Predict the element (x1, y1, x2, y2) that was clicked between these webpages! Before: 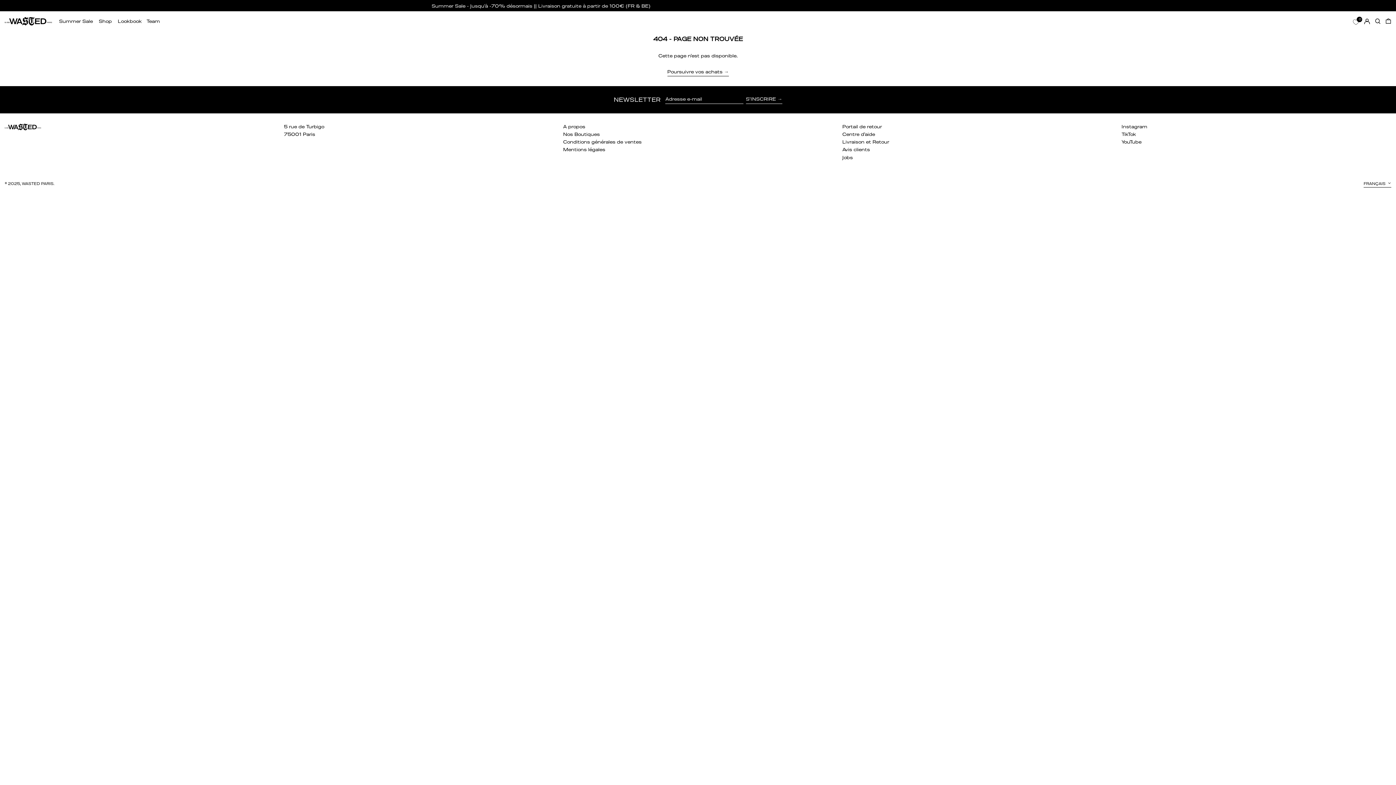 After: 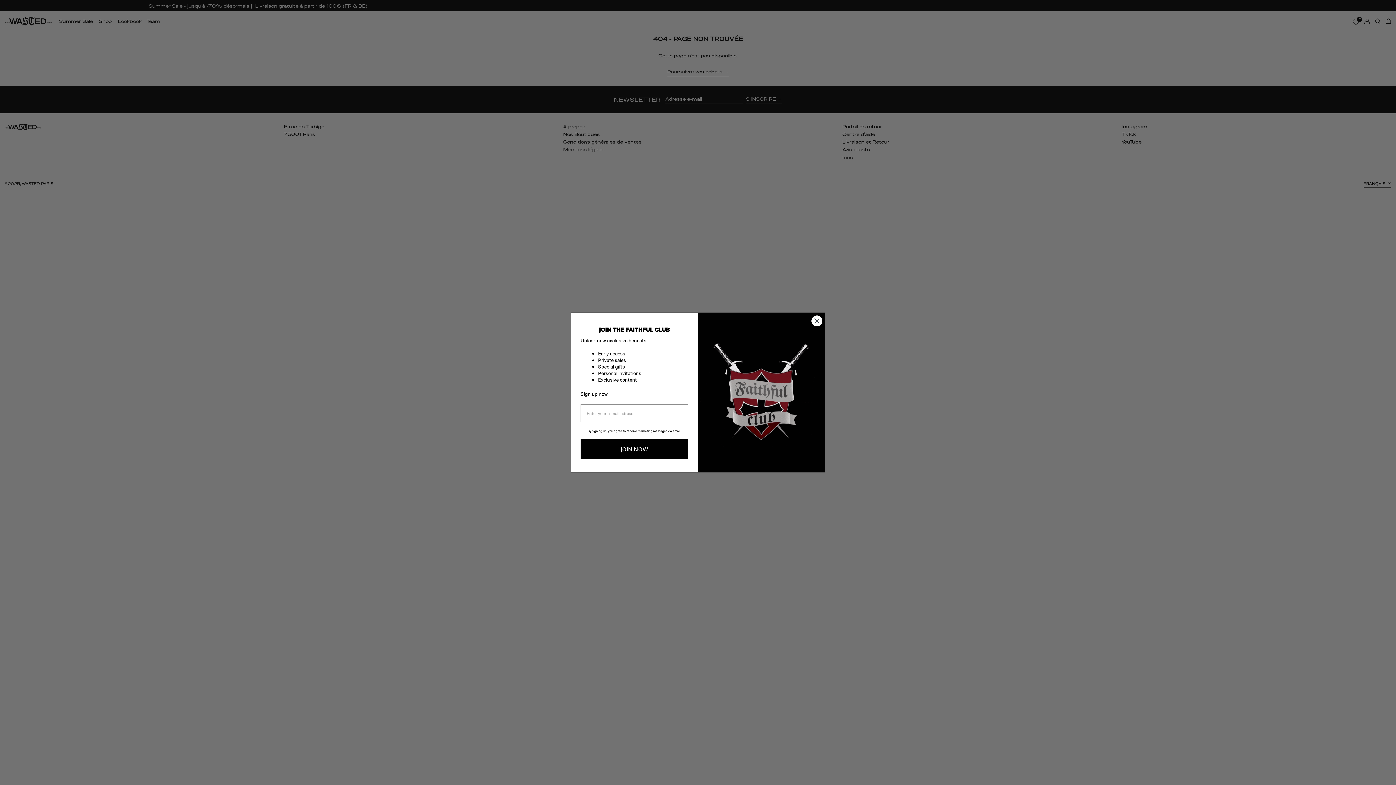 Action: bbox: (1353, 14, 1362, 28) label: 0